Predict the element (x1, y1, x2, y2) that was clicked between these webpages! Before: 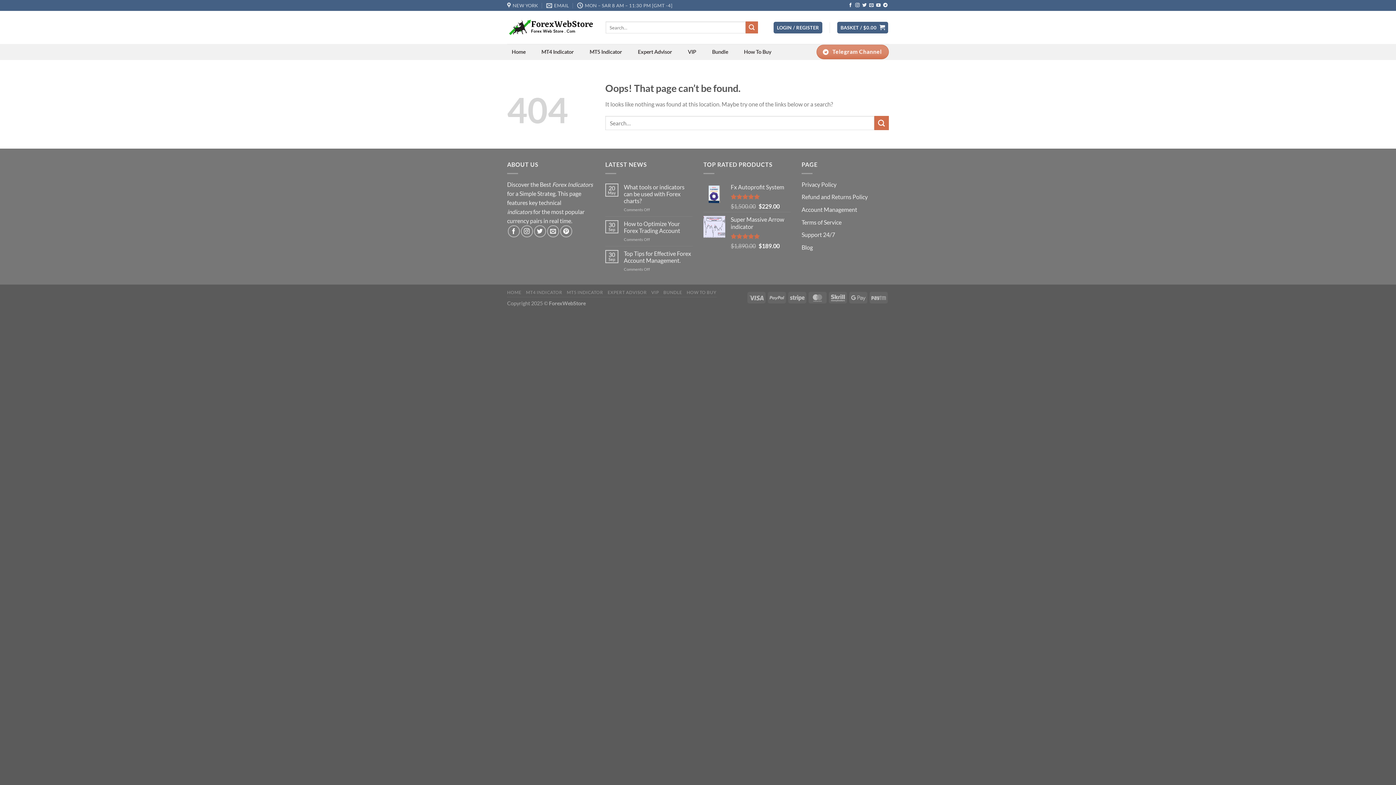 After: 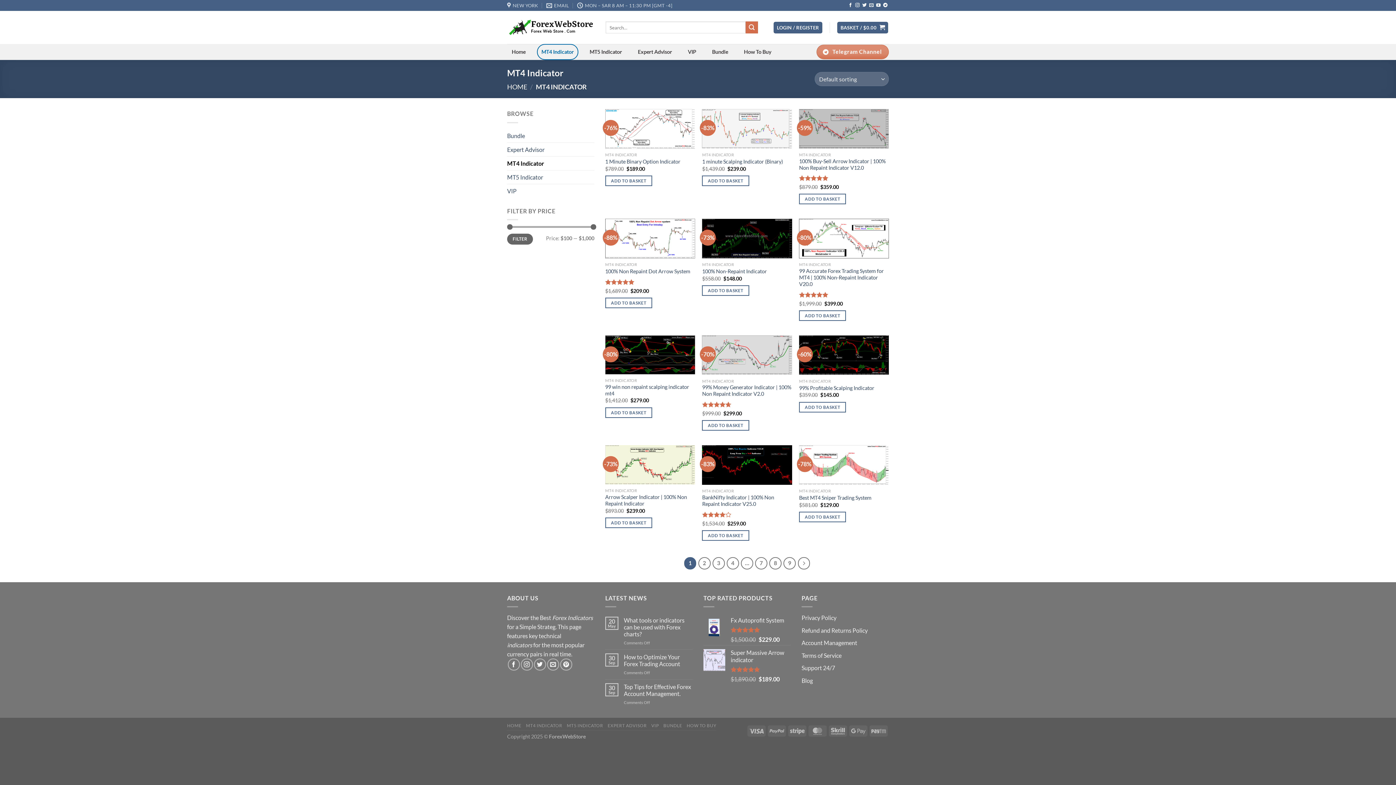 Action: bbox: (536, 44, 578, 60) label: MT4 Indicator